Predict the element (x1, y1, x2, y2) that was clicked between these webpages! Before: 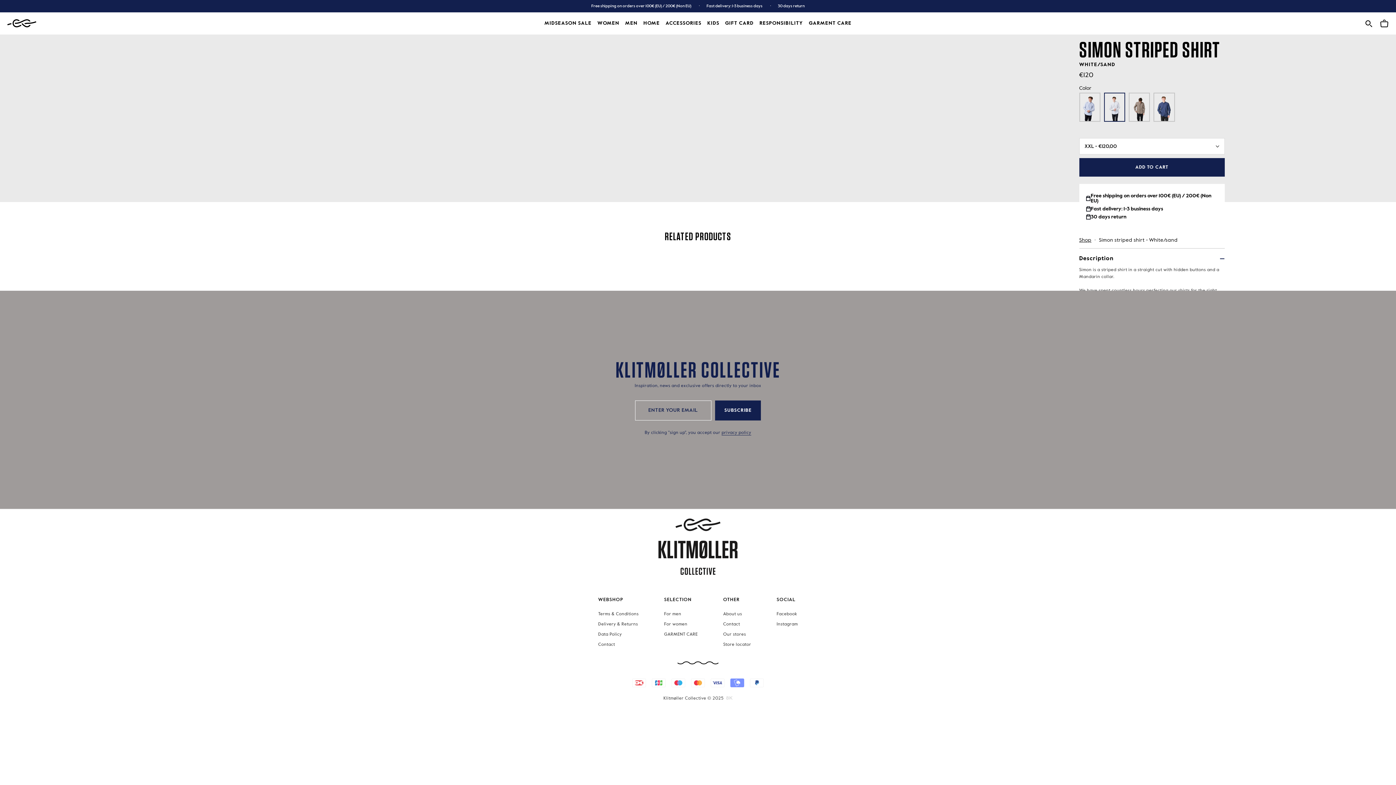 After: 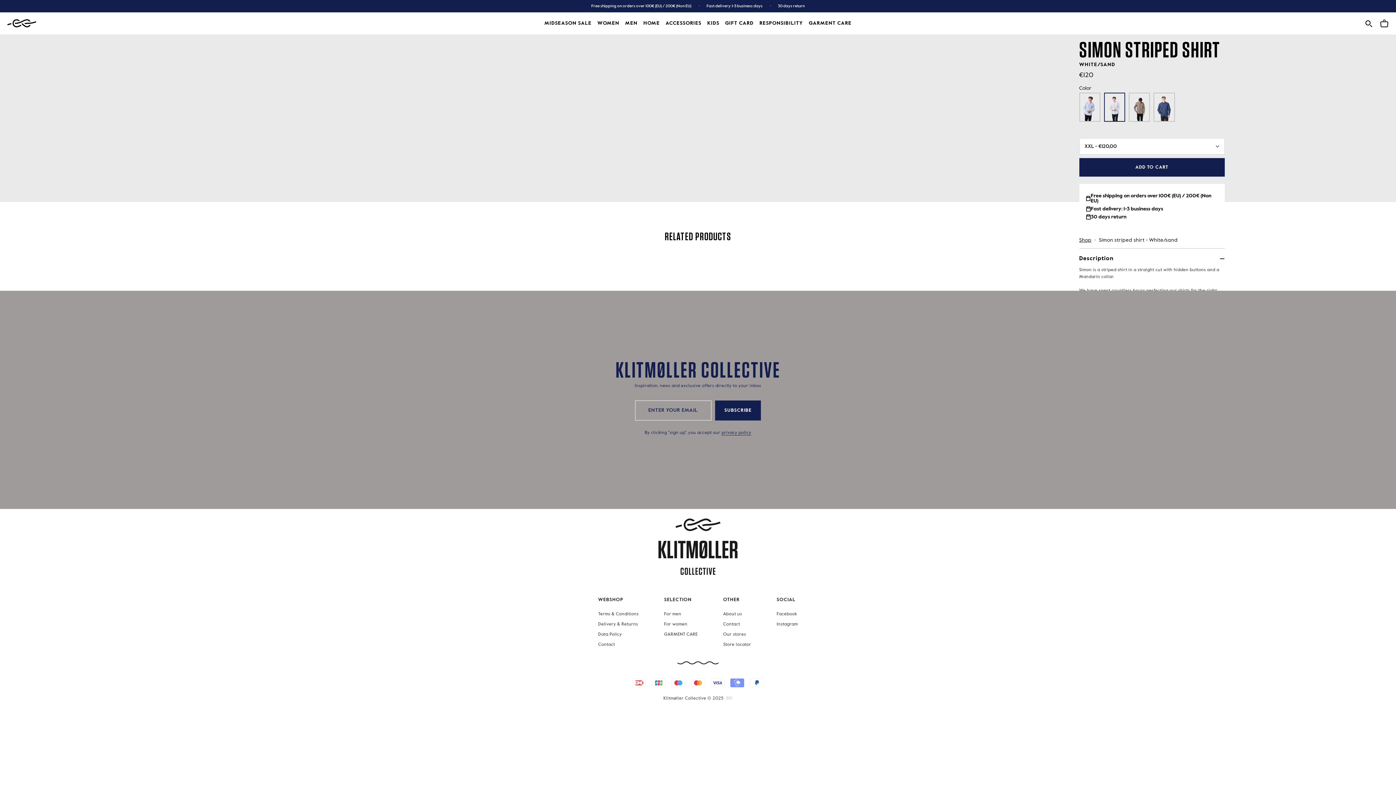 Action: label: SUBSCRIBE bbox: (715, 400, 761, 420)